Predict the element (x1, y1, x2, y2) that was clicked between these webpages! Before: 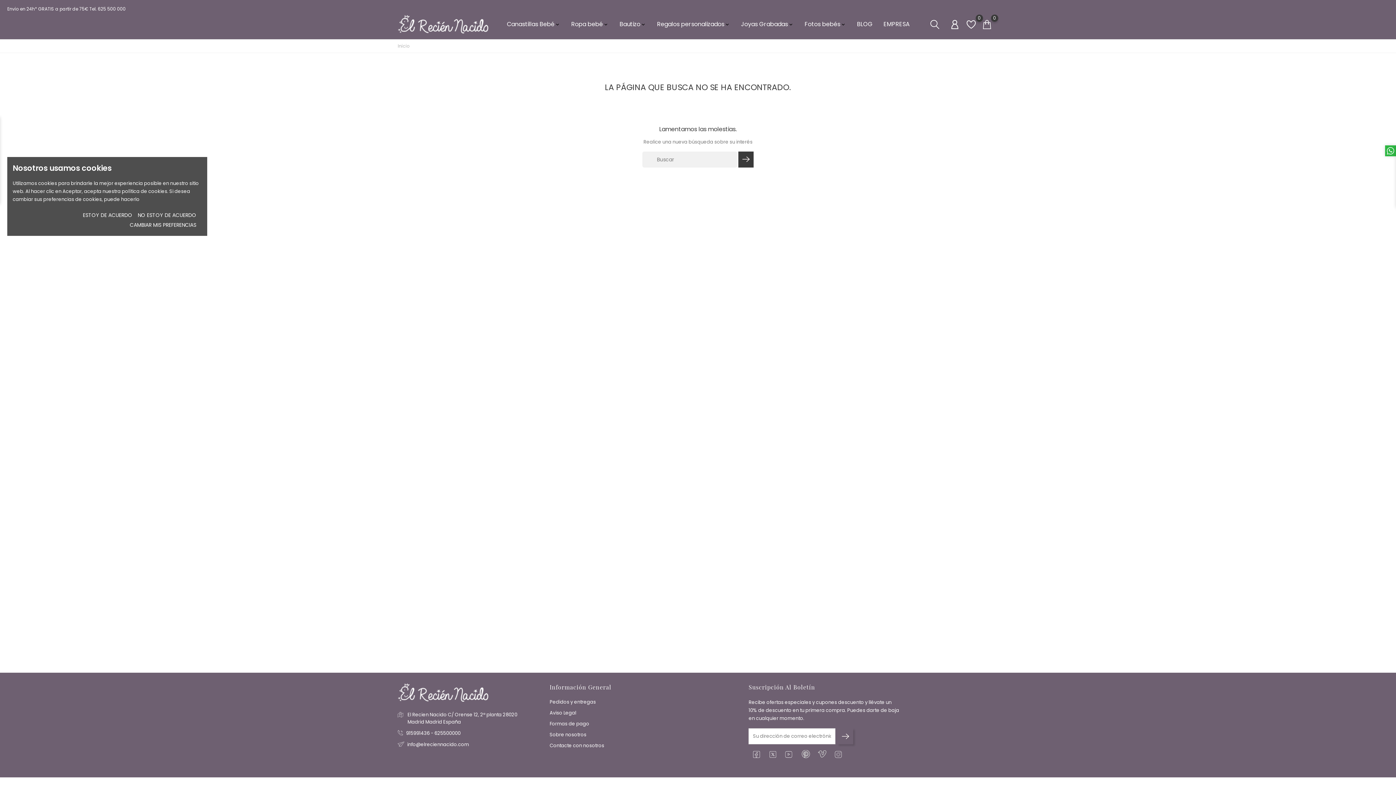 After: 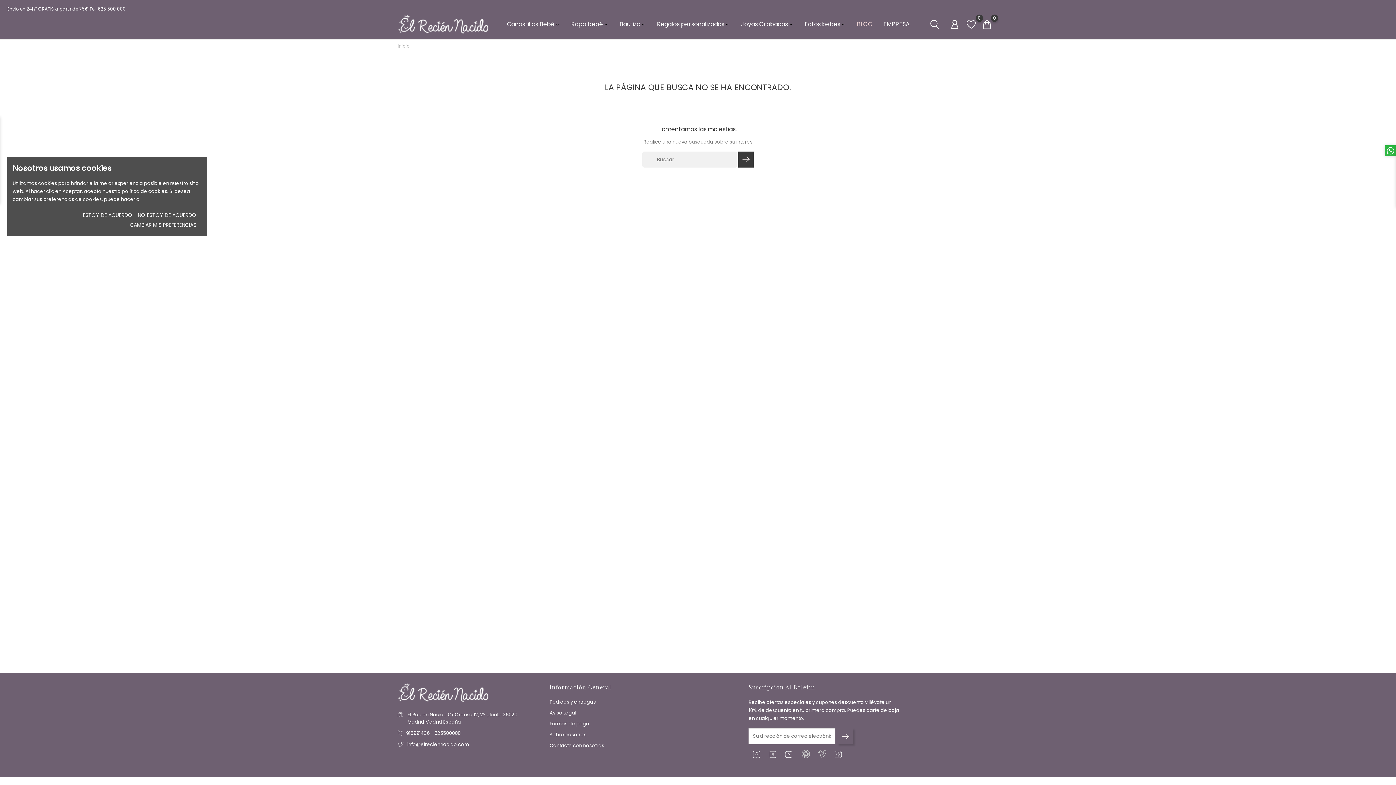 Action: bbox: (857, 12, 872, 35) label: BLOG